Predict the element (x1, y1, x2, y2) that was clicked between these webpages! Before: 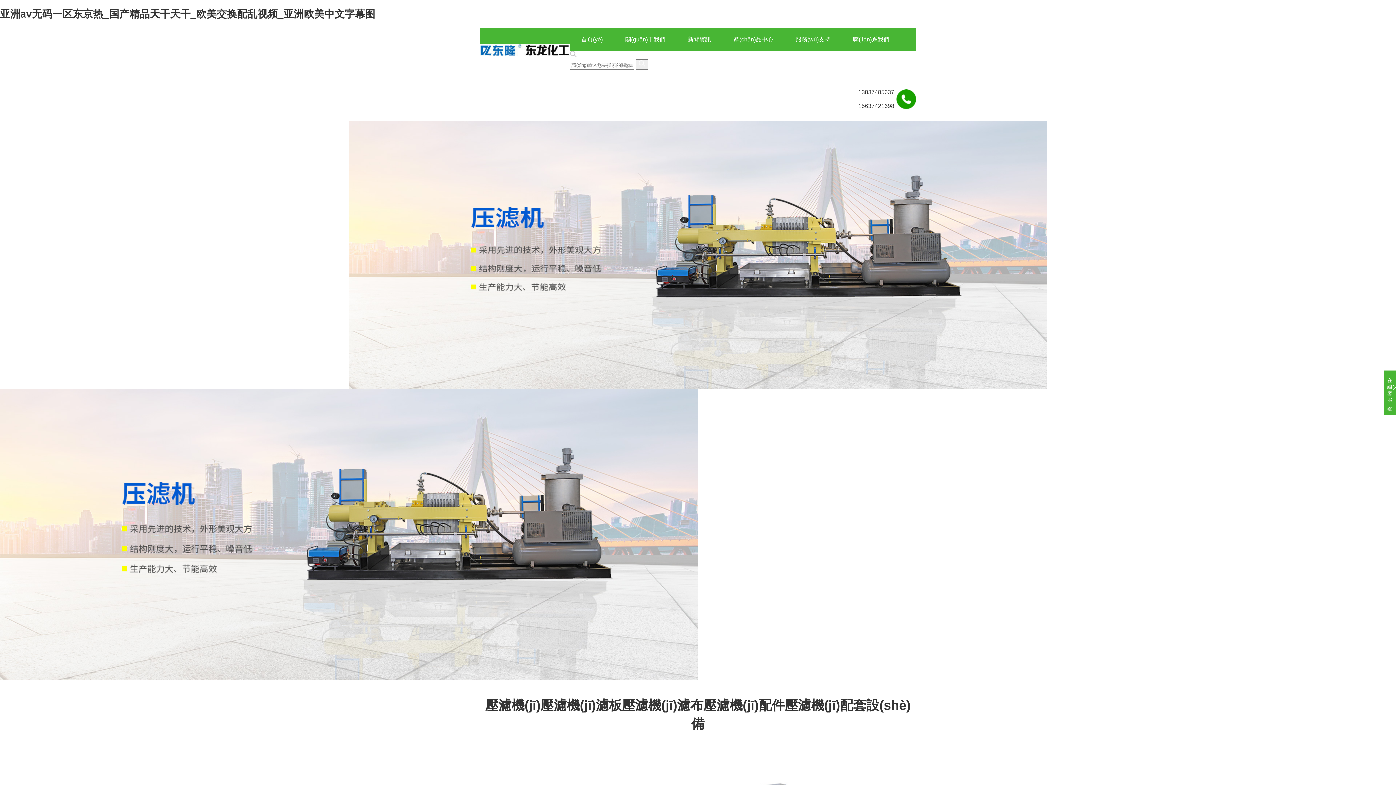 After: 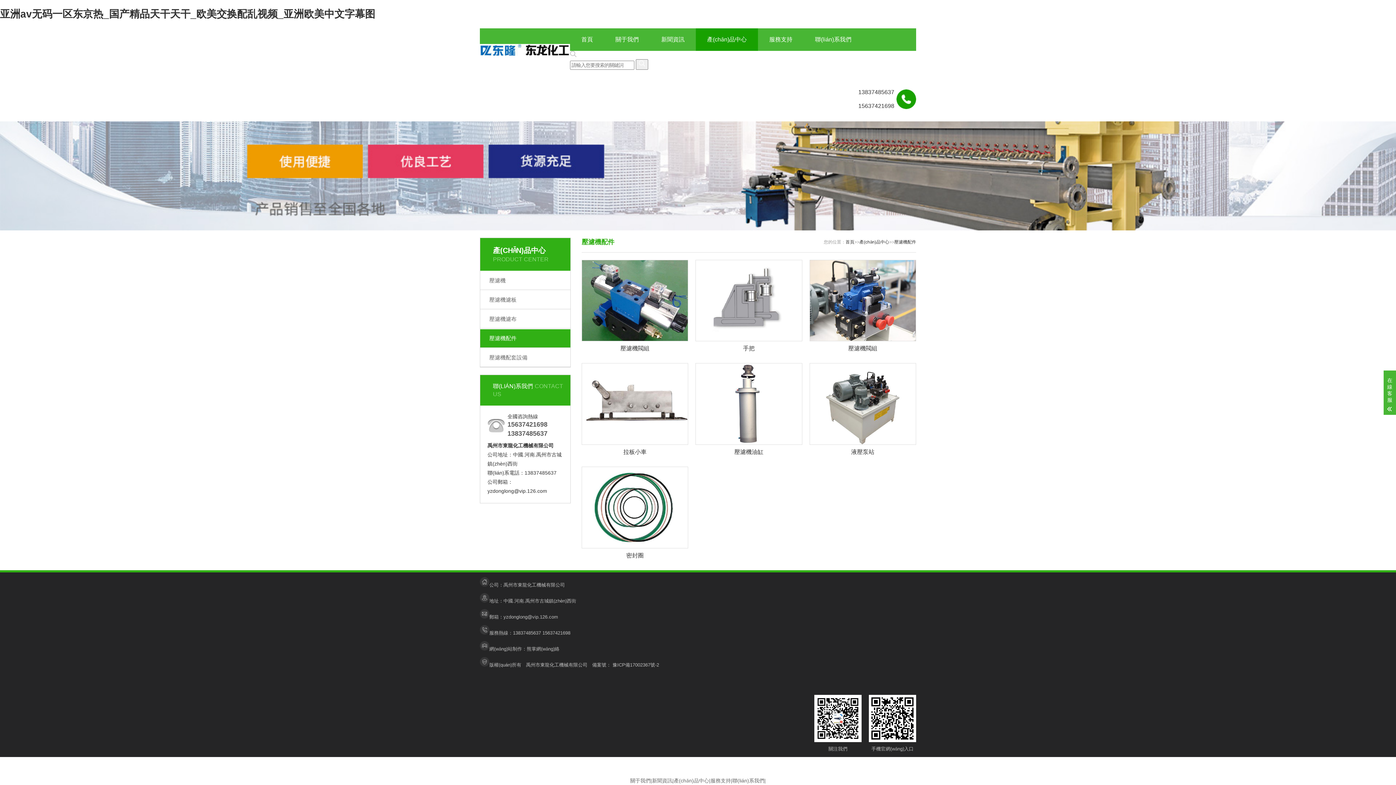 Action: bbox: (703, 698, 785, 712) label: 壓濾機(jī)配件